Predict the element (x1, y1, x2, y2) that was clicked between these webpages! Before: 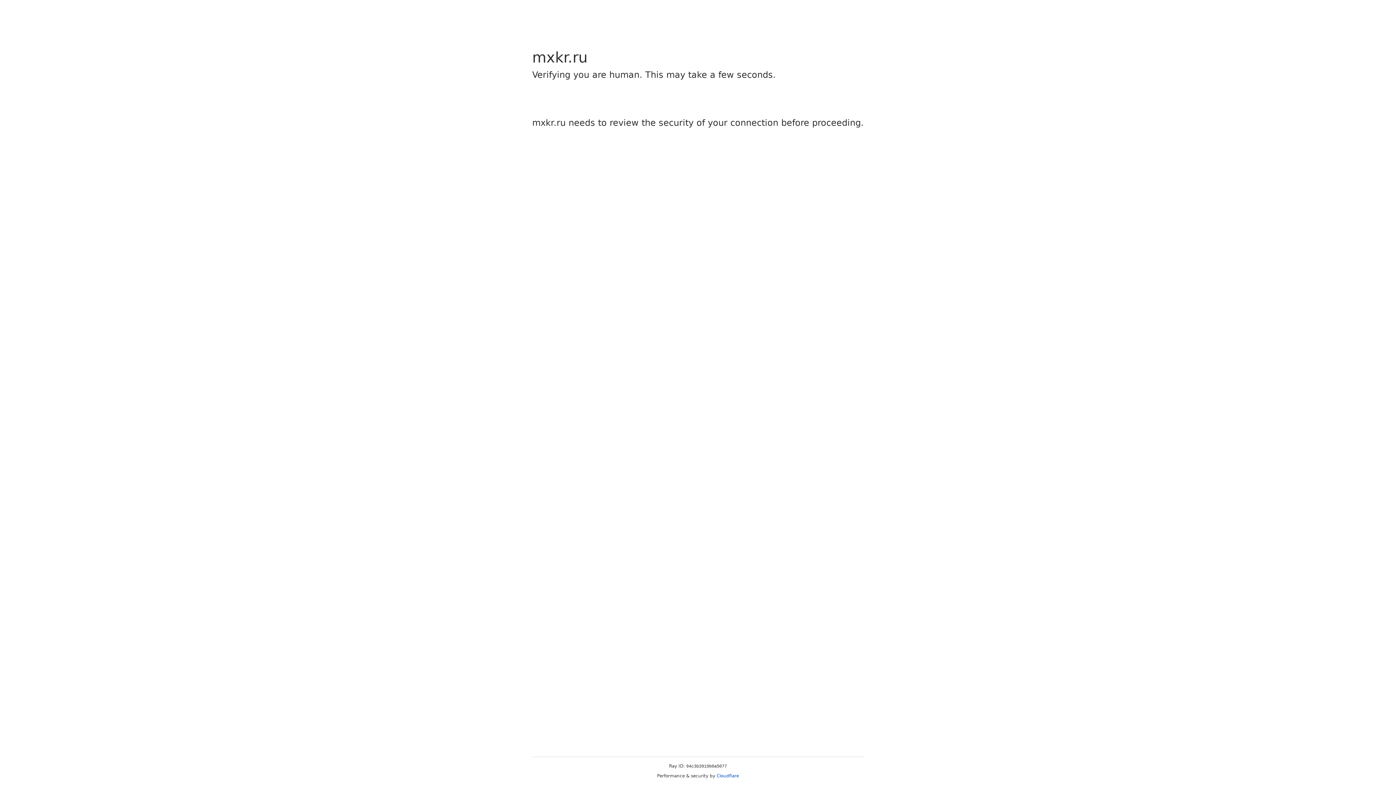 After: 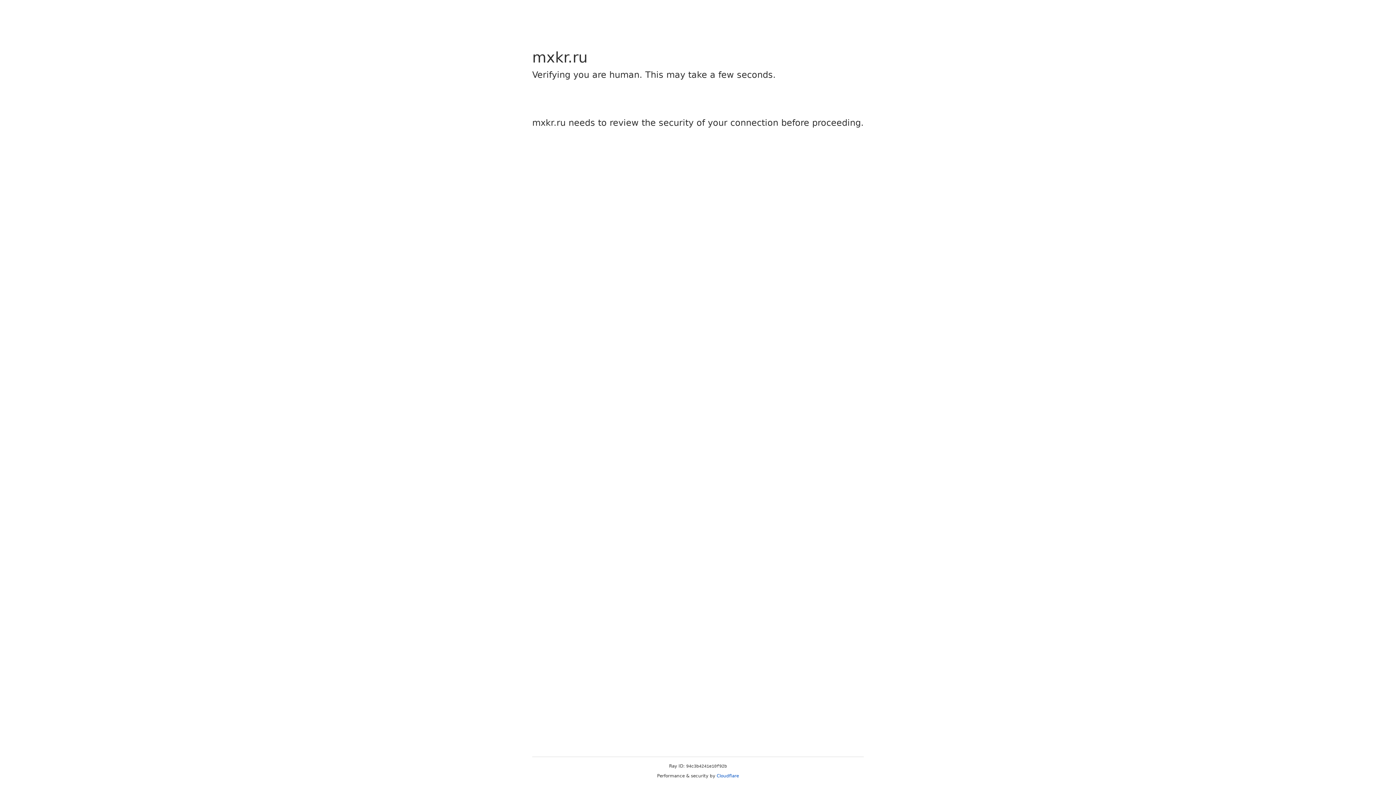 Action: label: Cloudflare bbox: (716, 773, 739, 778)